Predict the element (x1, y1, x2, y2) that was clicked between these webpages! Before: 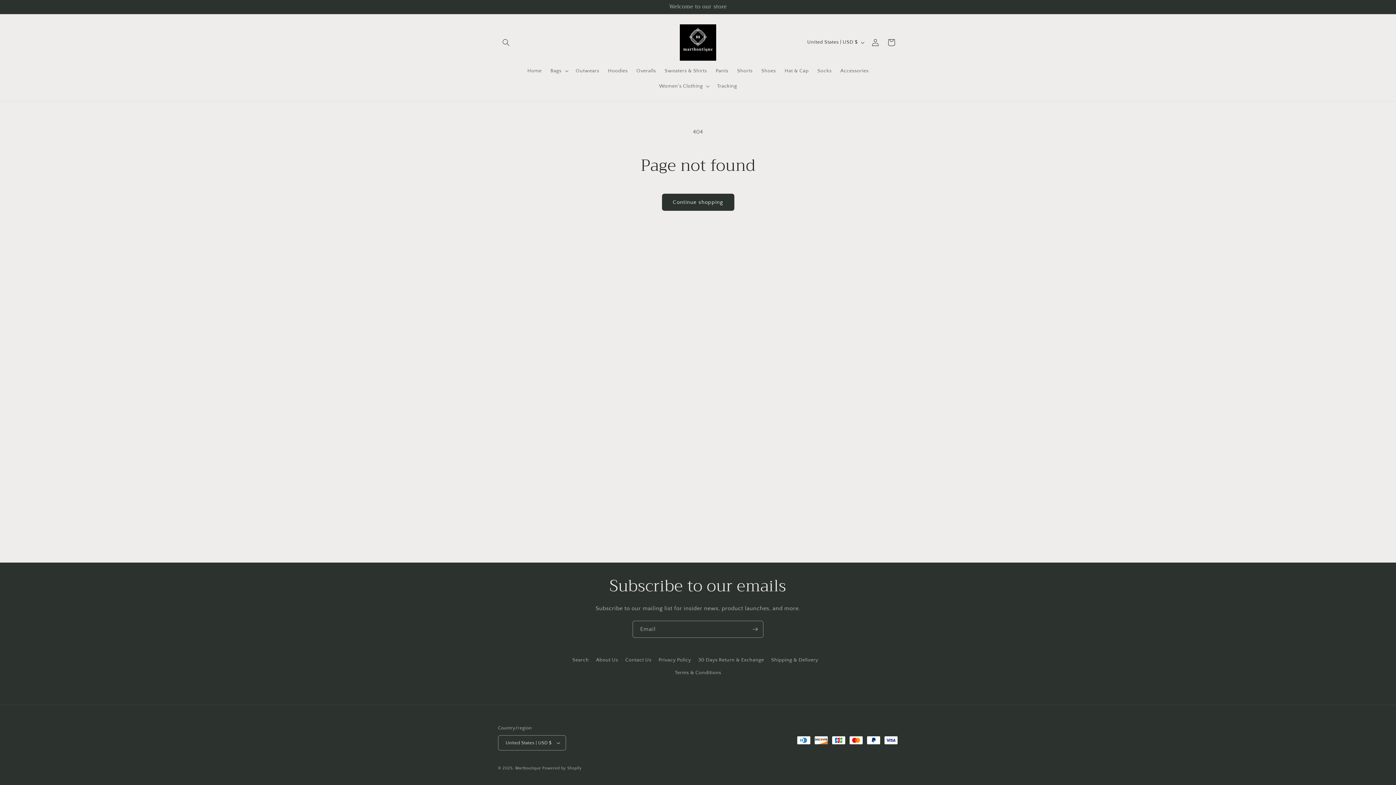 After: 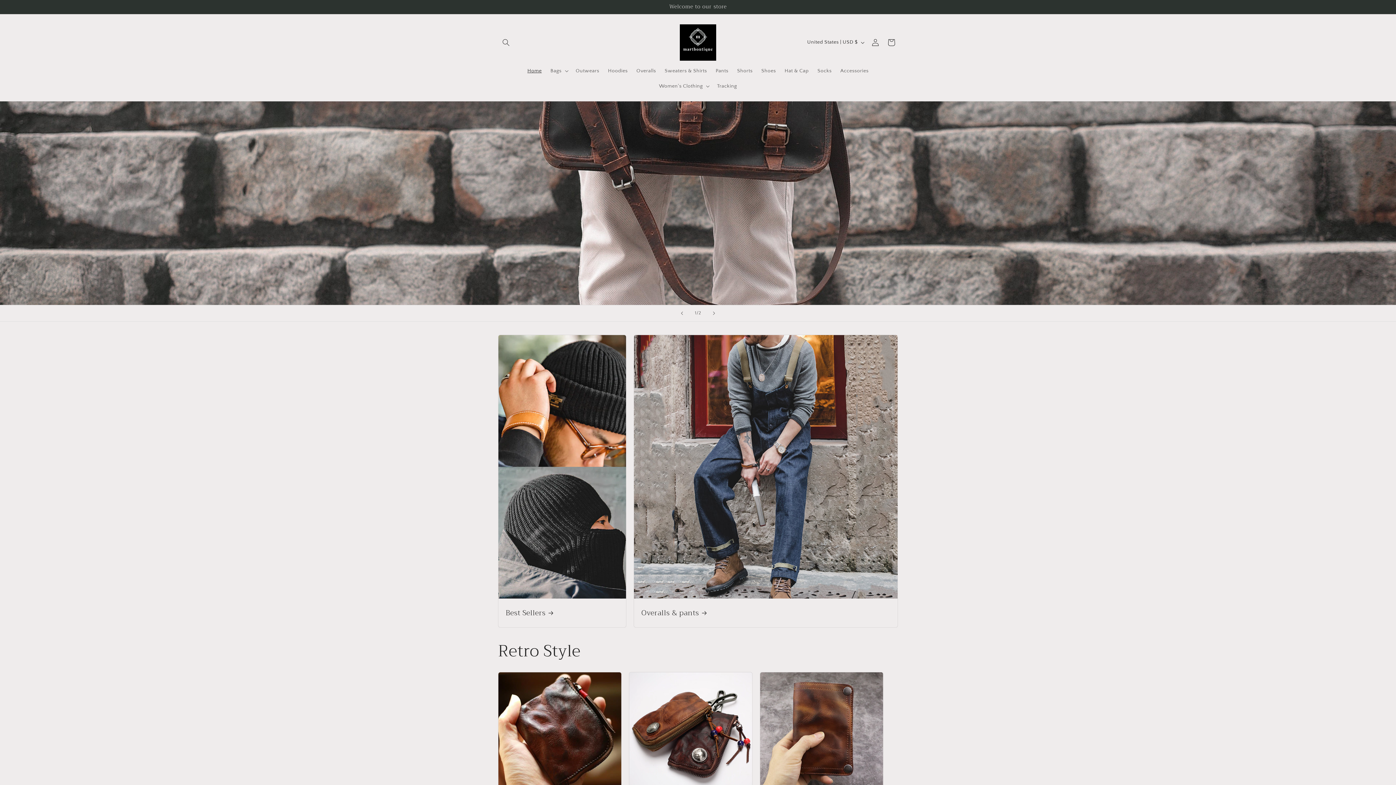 Action: label: Home bbox: (523, 63, 546, 78)